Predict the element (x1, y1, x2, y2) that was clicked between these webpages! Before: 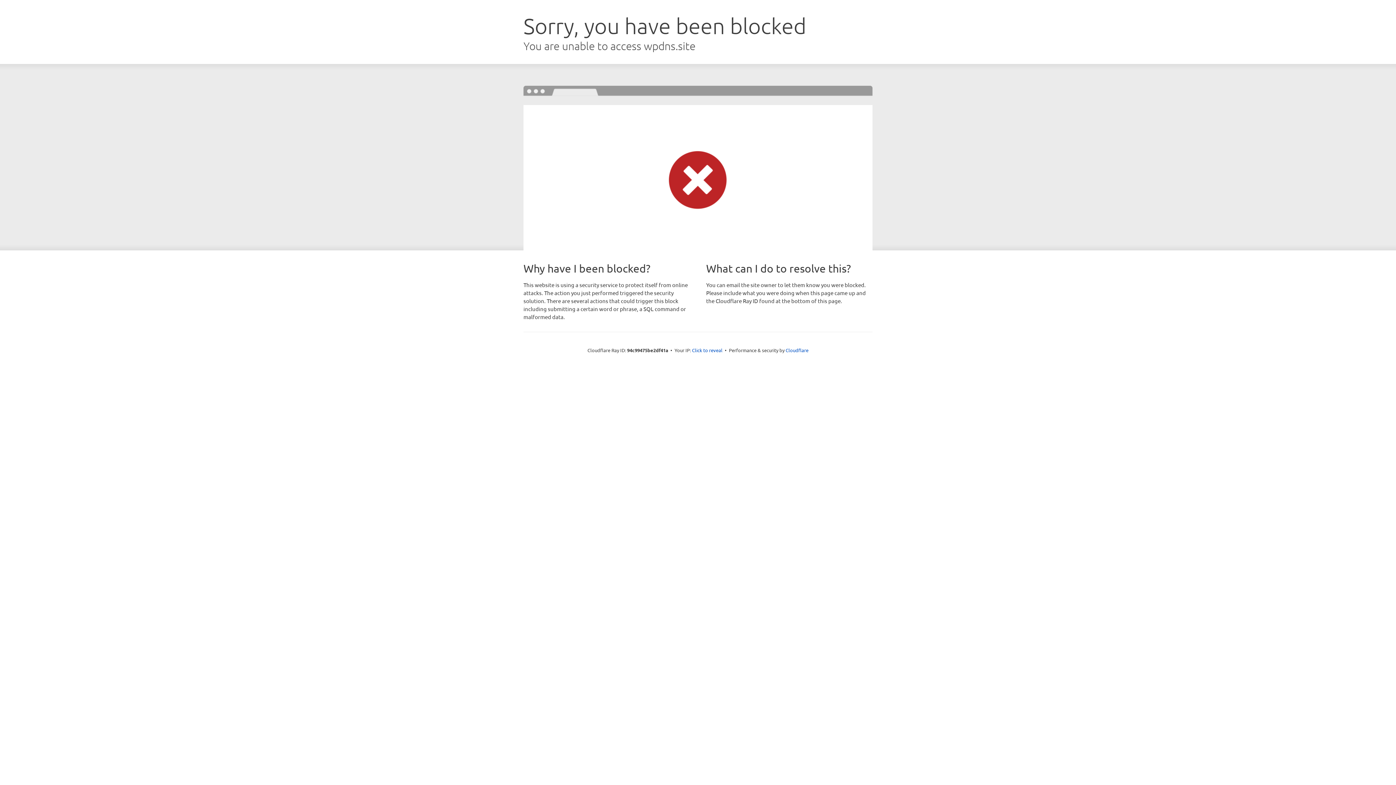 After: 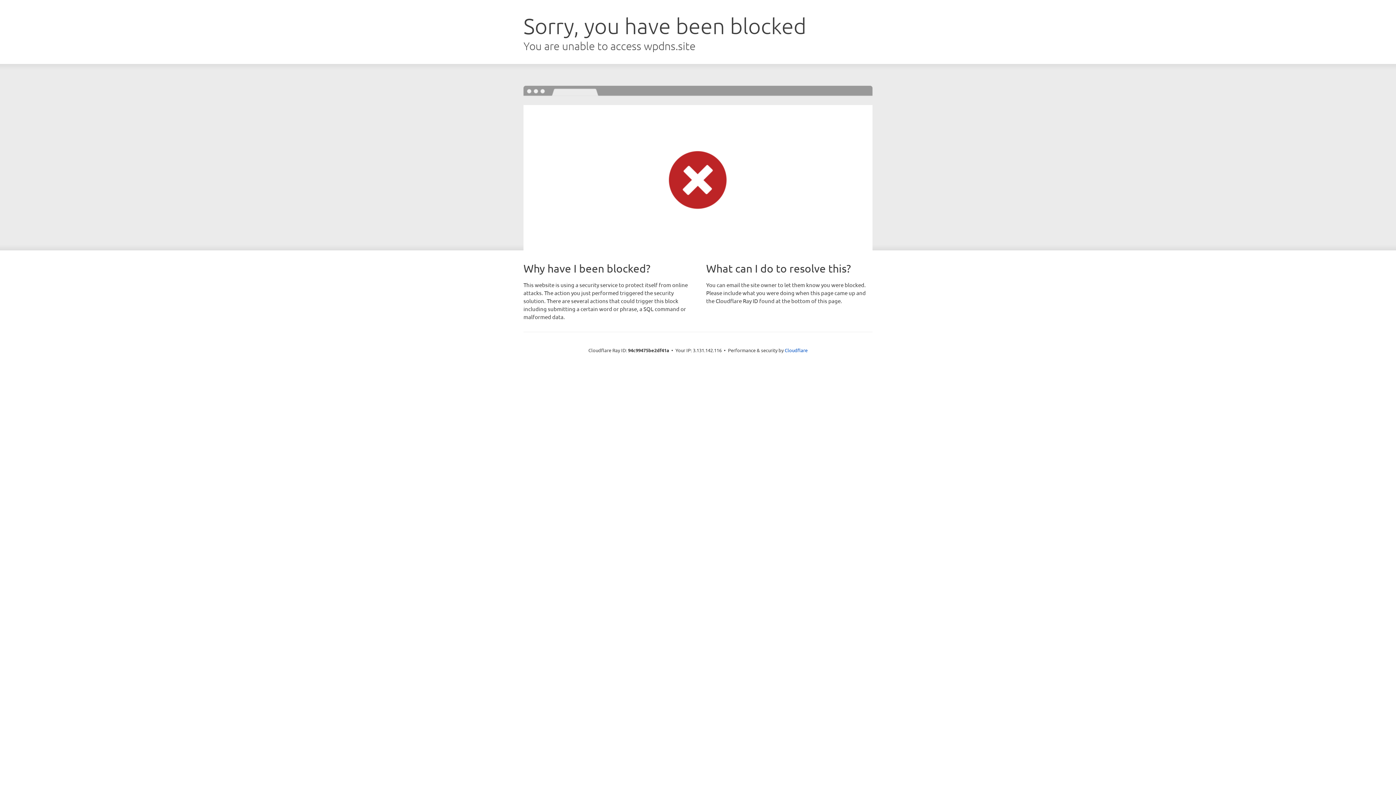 Action: label: Click to reveal bbox: (692, 346, 722, 353)